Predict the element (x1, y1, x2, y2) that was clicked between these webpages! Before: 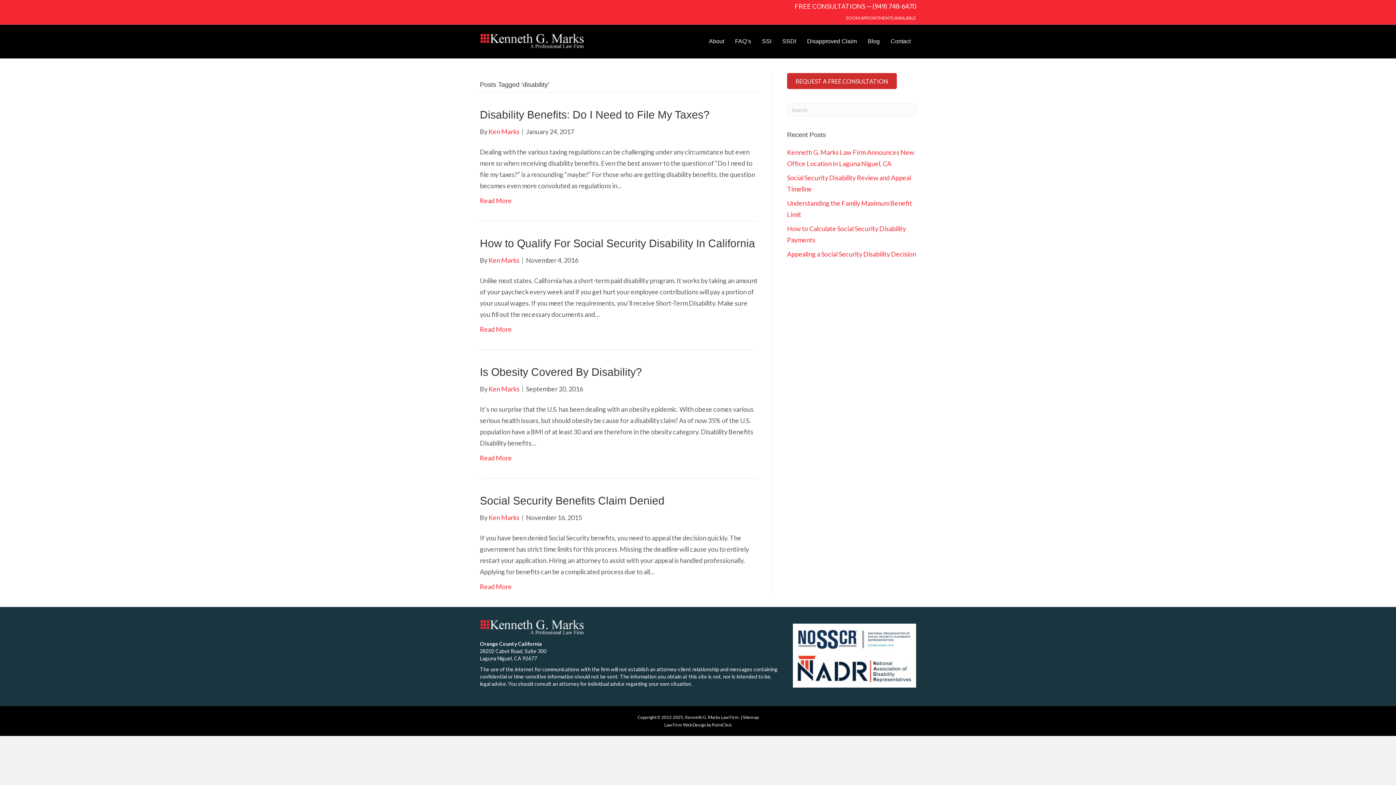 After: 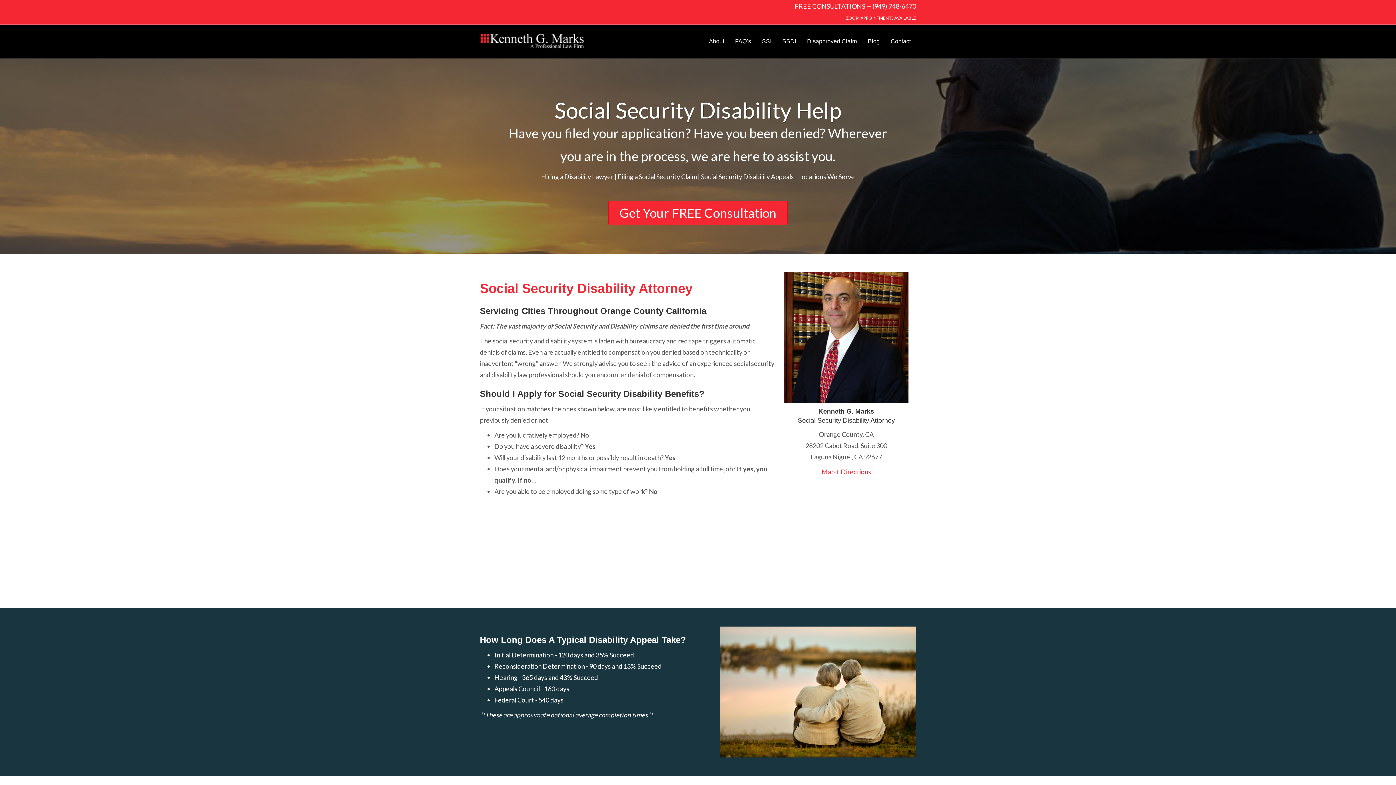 Action: bbox: (480, 36, 586, 44)